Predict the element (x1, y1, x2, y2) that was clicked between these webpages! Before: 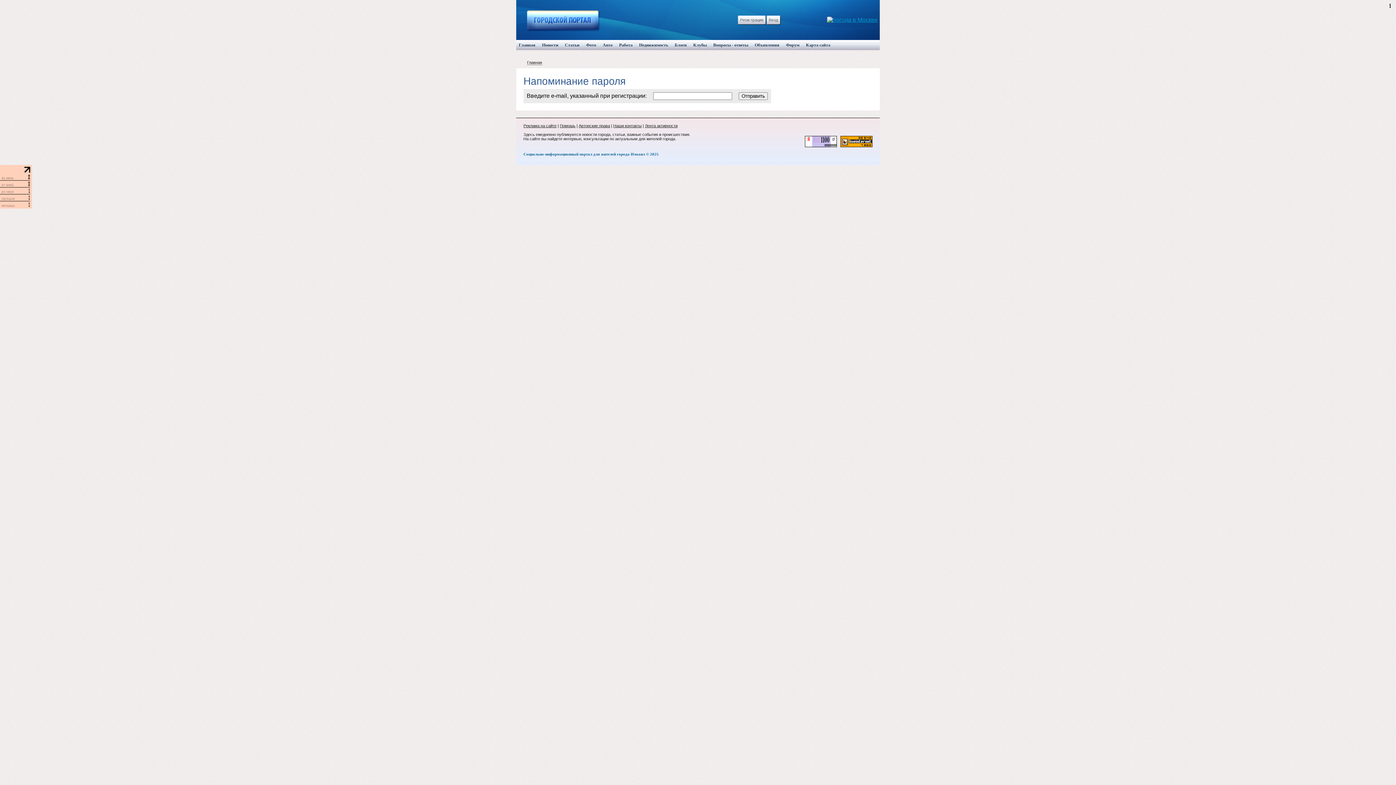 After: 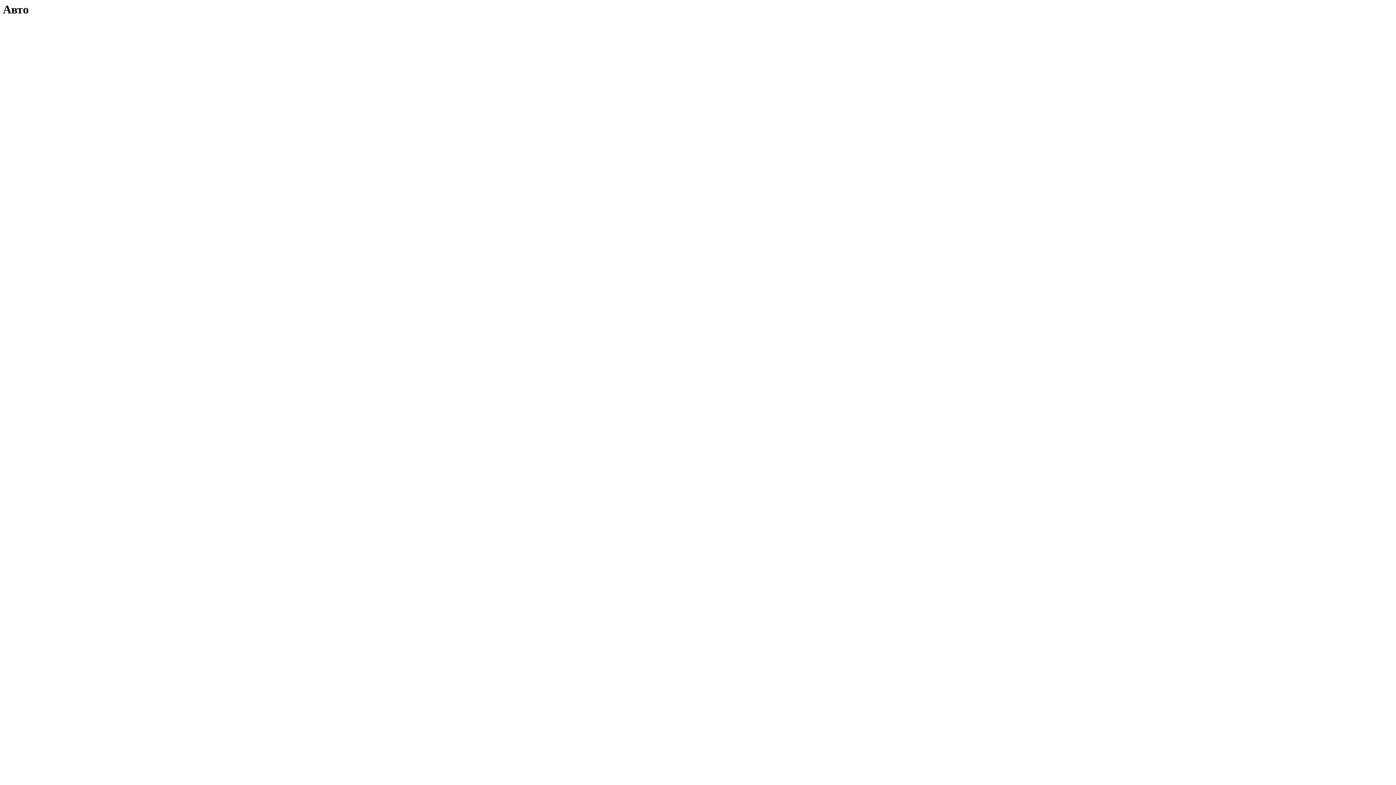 Action: bbox: (600, 40, 615, 50) label: Авто